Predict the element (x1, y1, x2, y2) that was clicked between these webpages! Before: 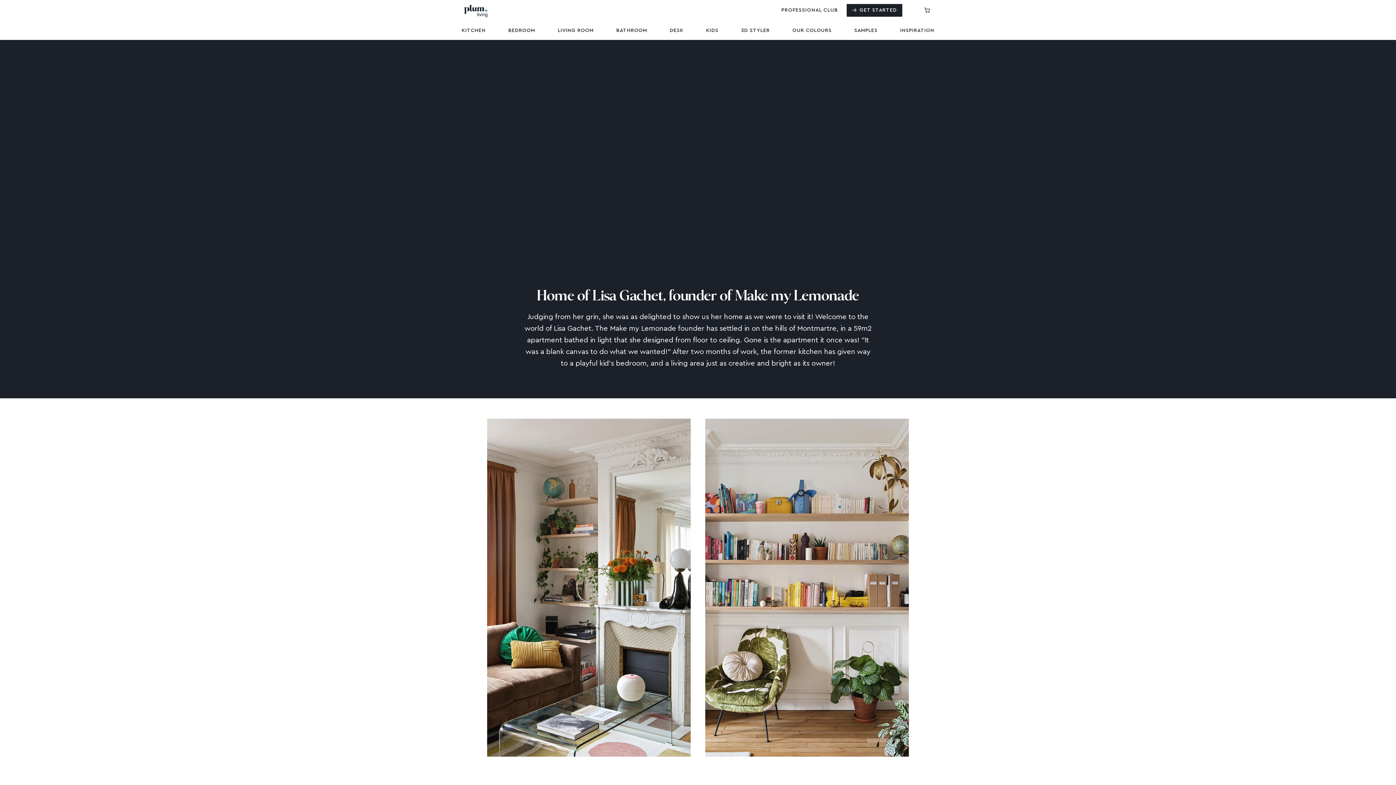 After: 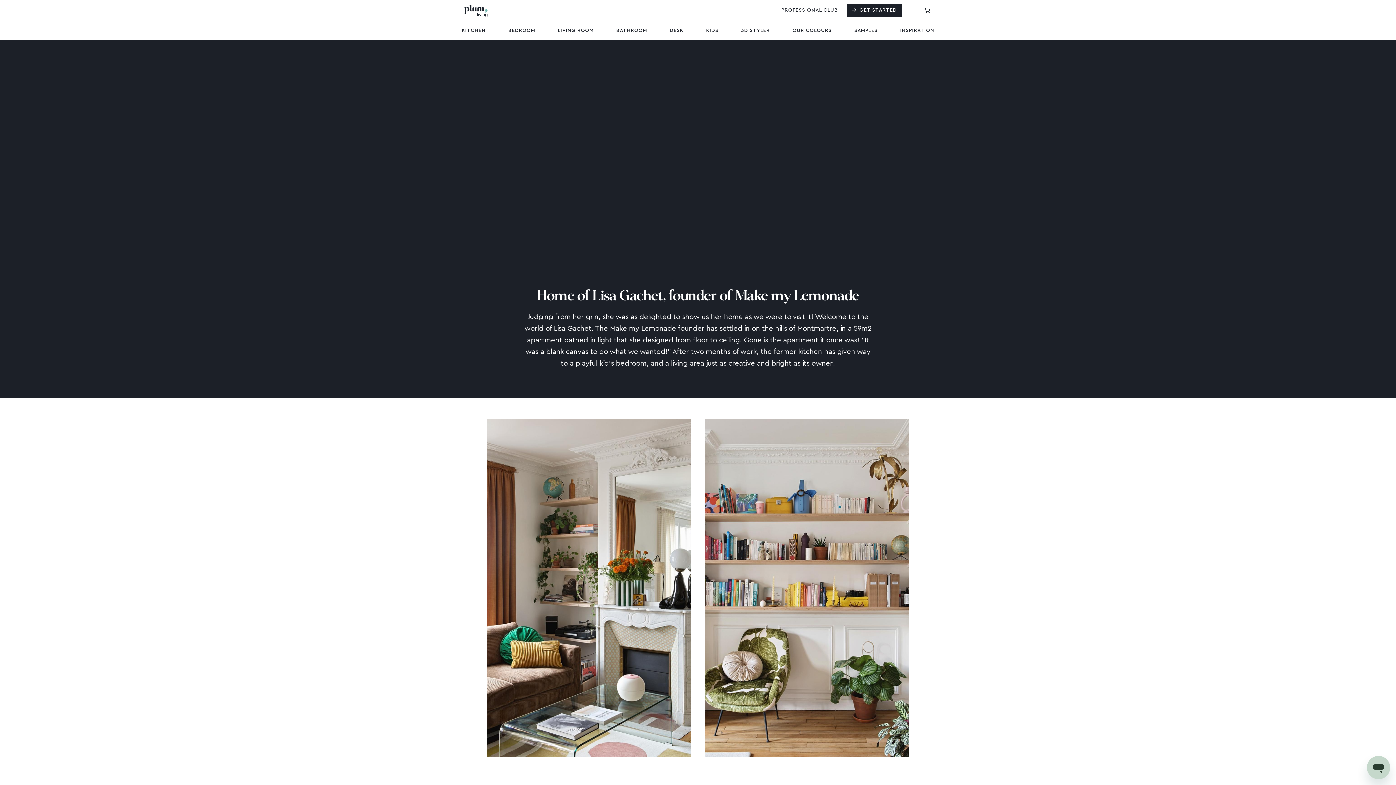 Action: label: GET STARTED bbox: (847, 4, 902, 16)